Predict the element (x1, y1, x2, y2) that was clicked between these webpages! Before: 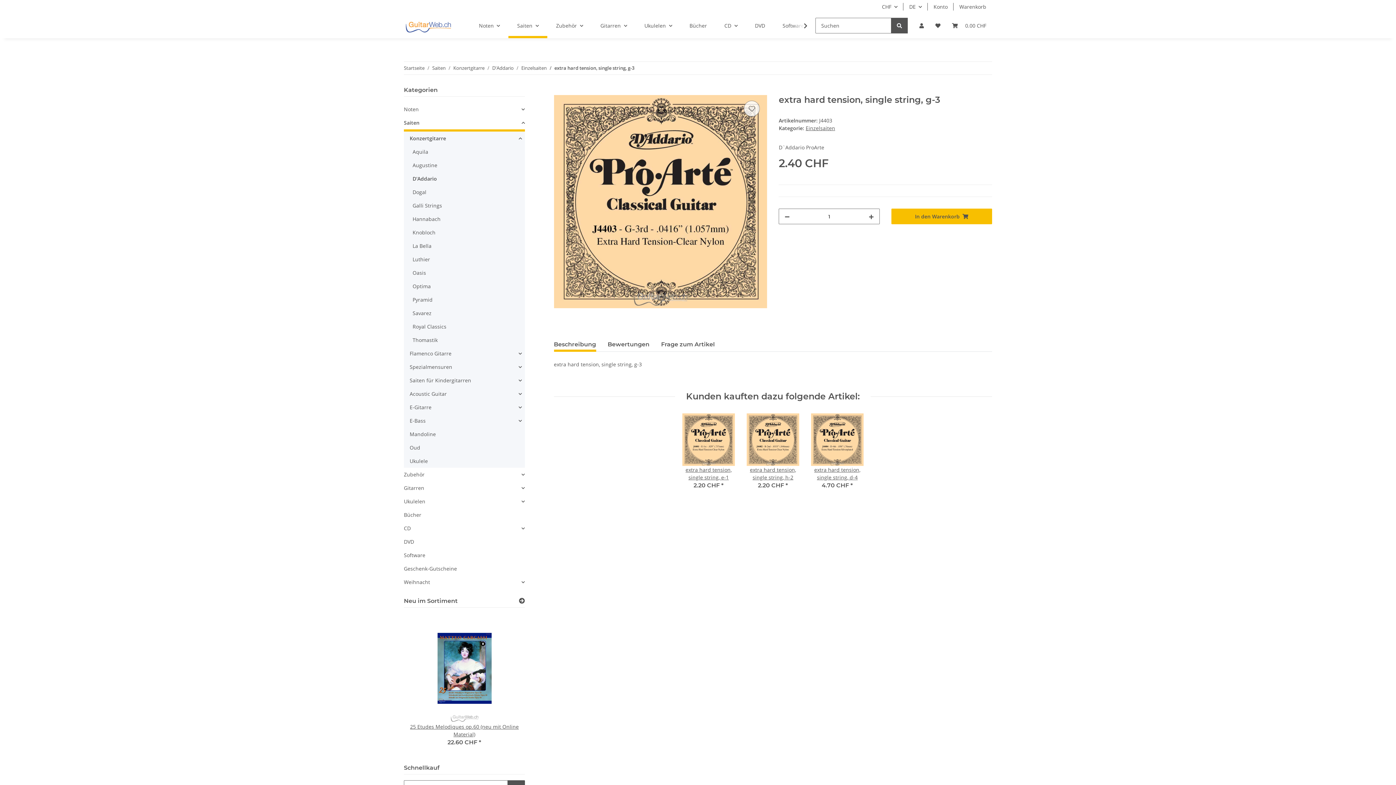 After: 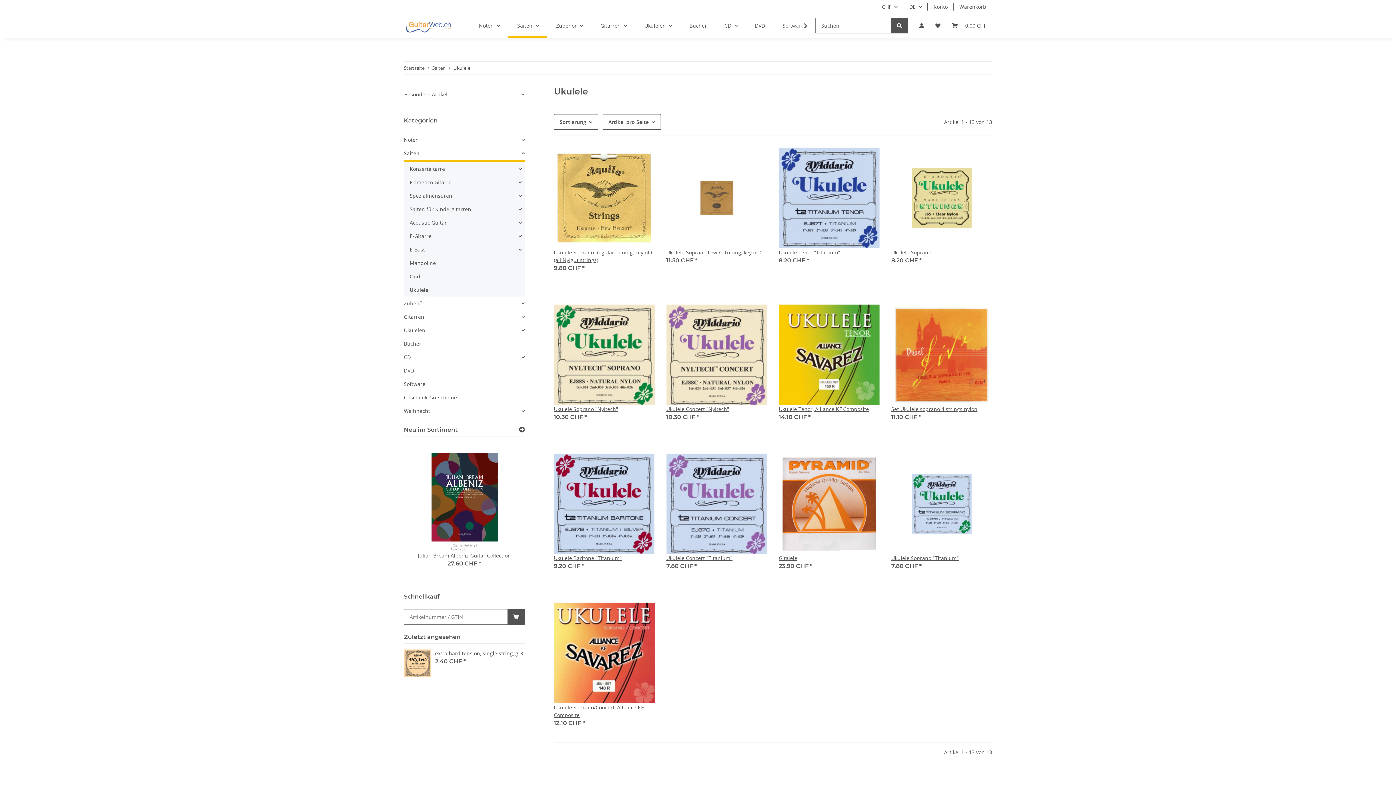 Action: label: Ukulele bbox: (406, 454, 524, 468)